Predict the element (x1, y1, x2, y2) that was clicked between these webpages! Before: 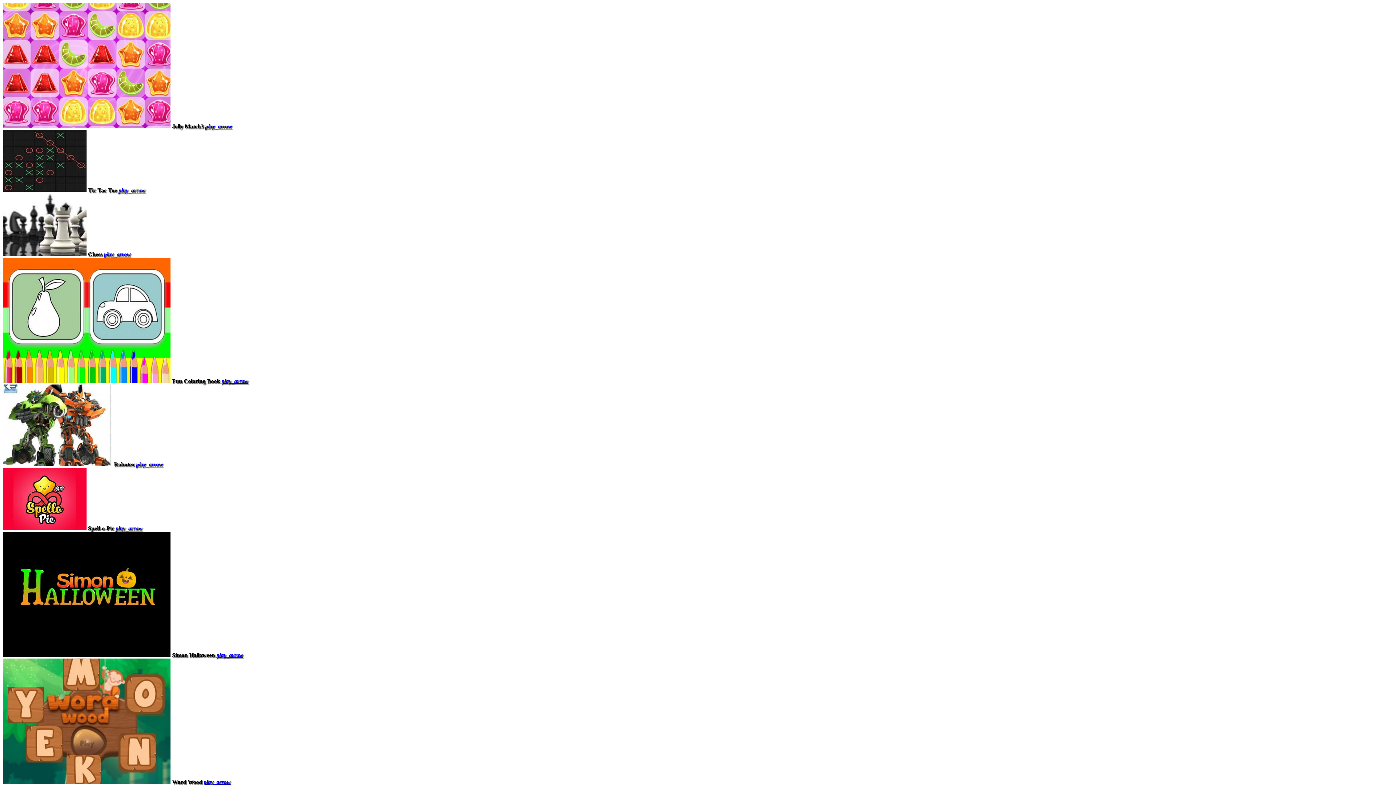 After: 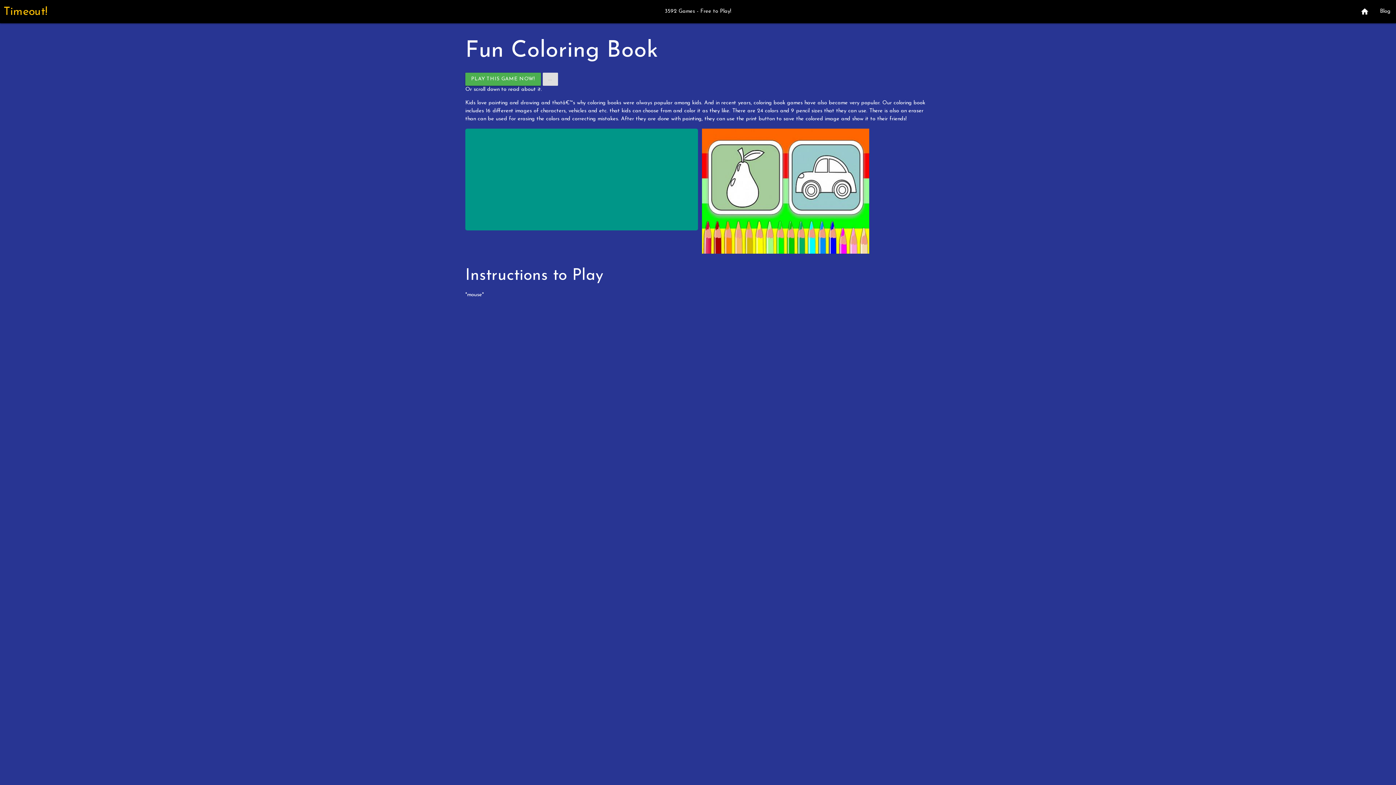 Action: bbox: (221, 378, 248, 384) label: play_arrow